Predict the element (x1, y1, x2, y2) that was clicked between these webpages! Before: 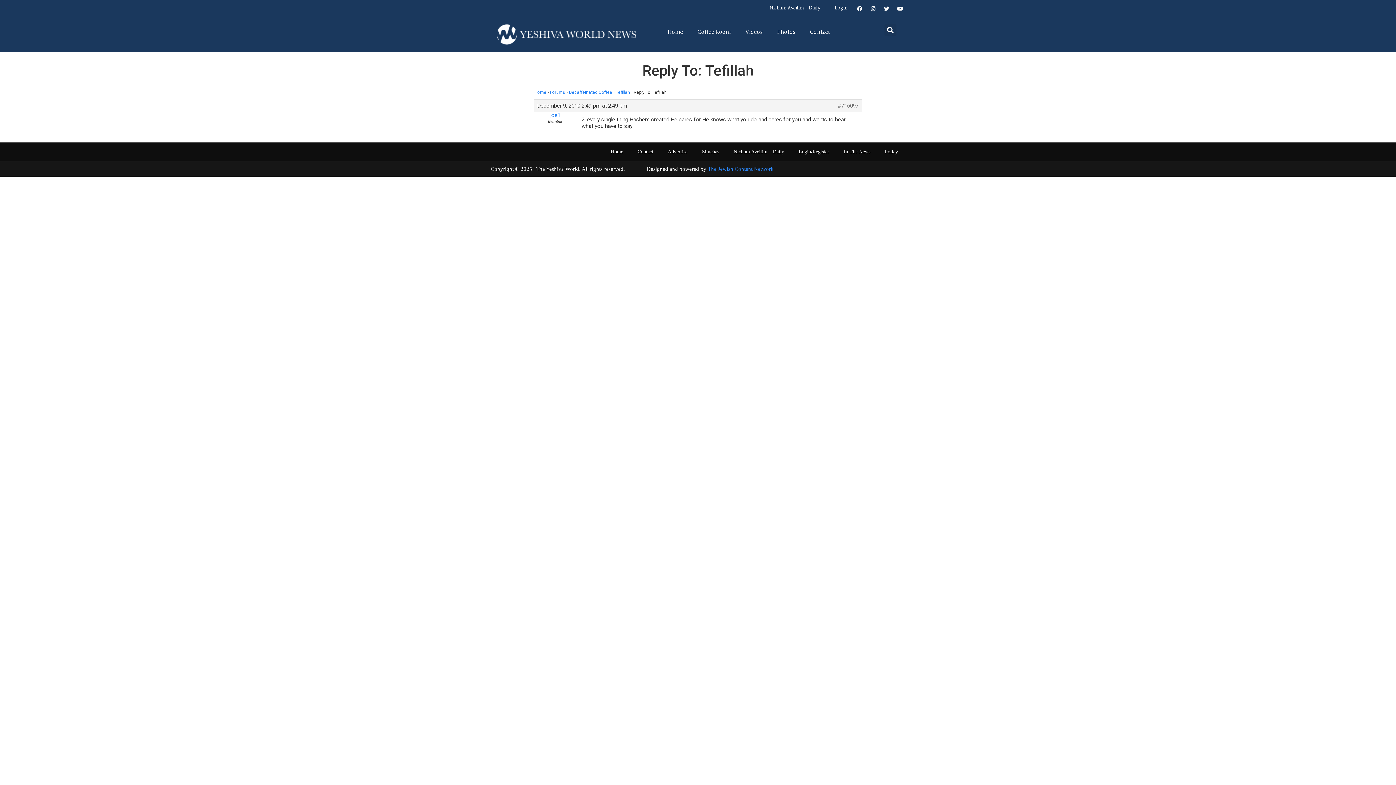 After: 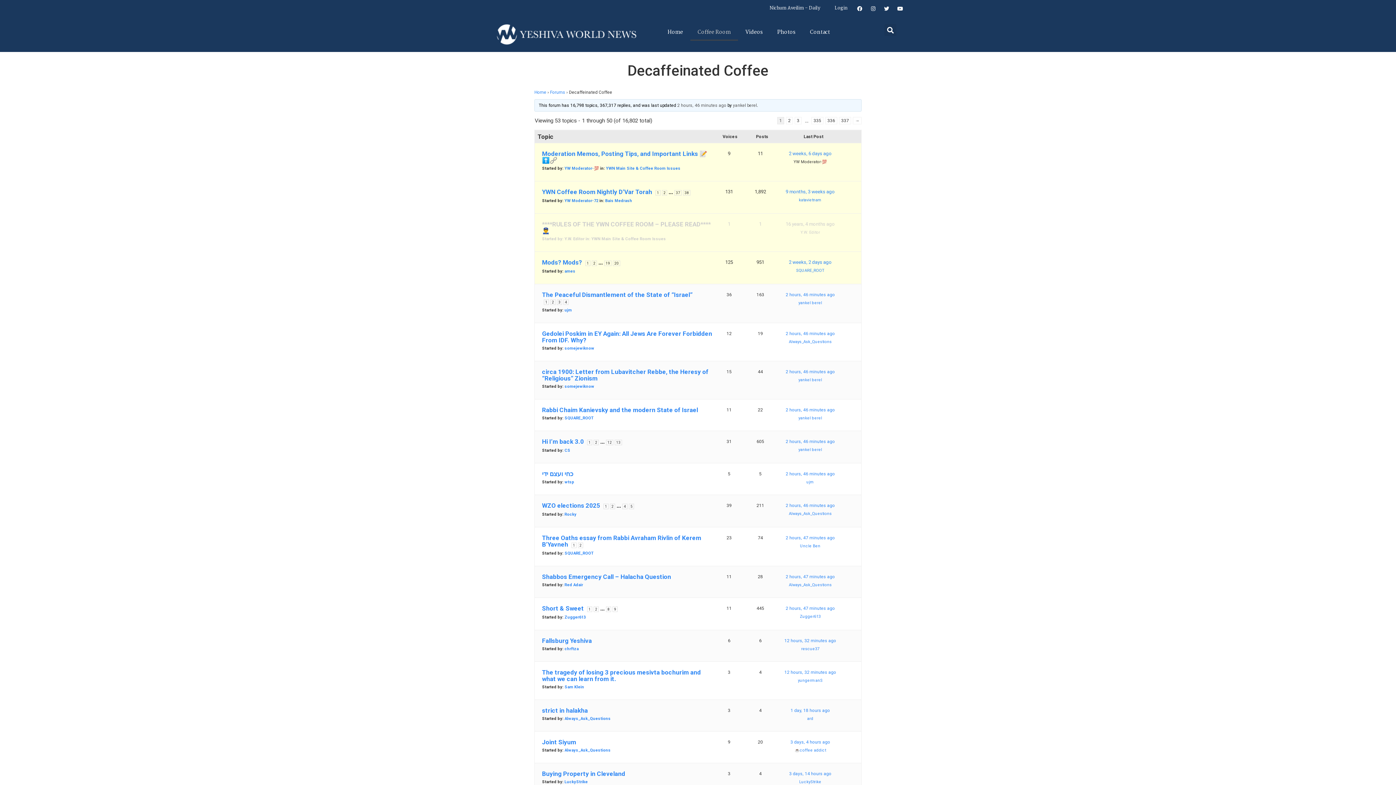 Action: bbox: (690, 24, 738, 40) label: Coffee Room